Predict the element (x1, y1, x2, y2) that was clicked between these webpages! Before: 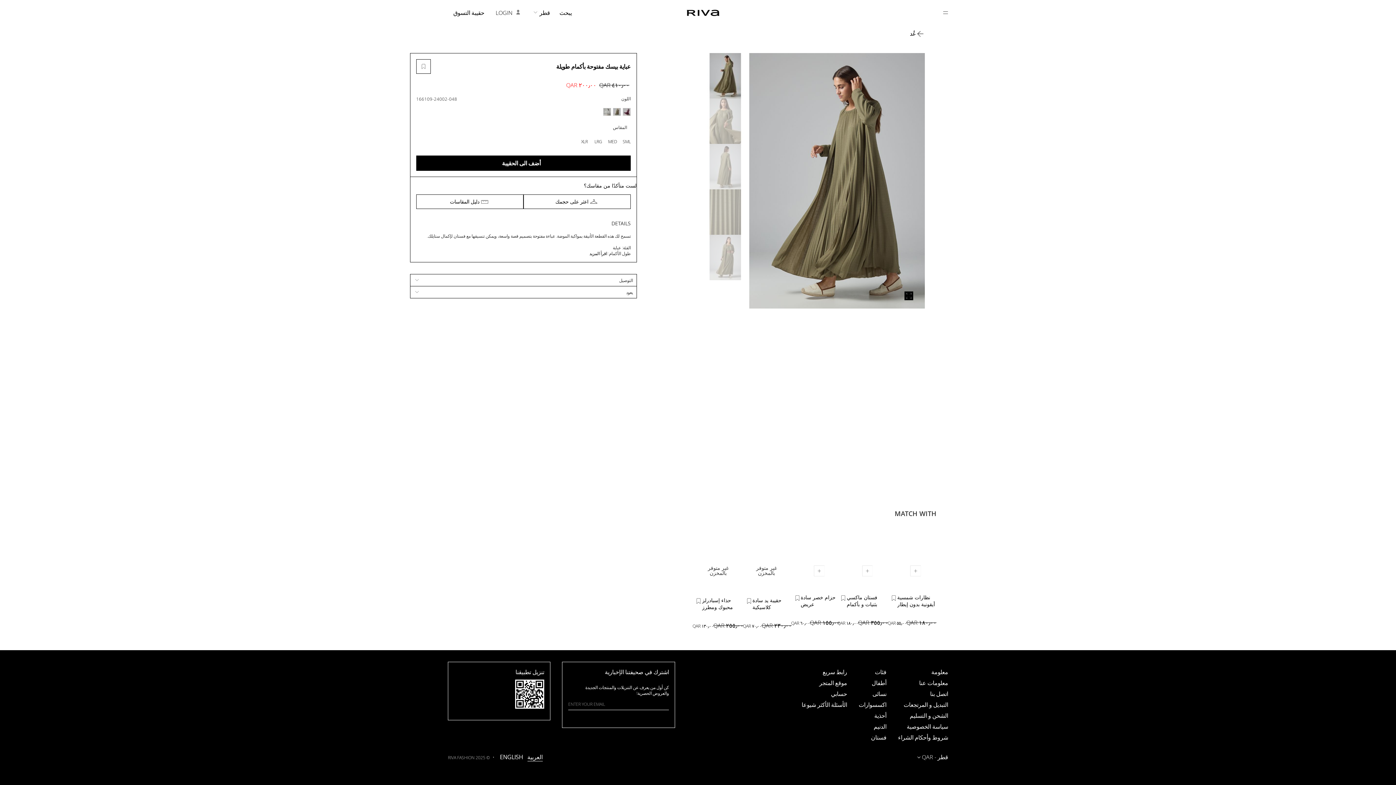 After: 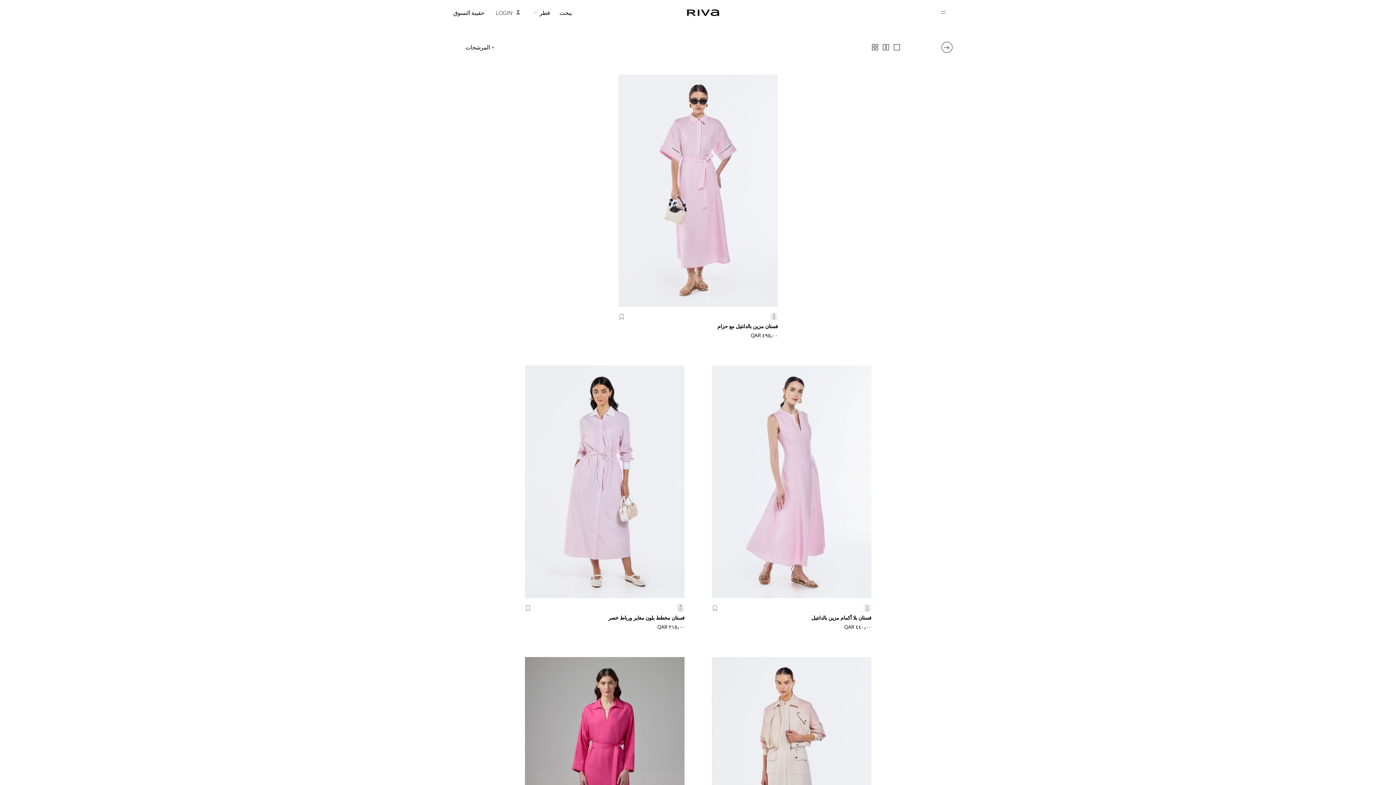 Action: bbox: (871, 734, 886, 742) label: فستان